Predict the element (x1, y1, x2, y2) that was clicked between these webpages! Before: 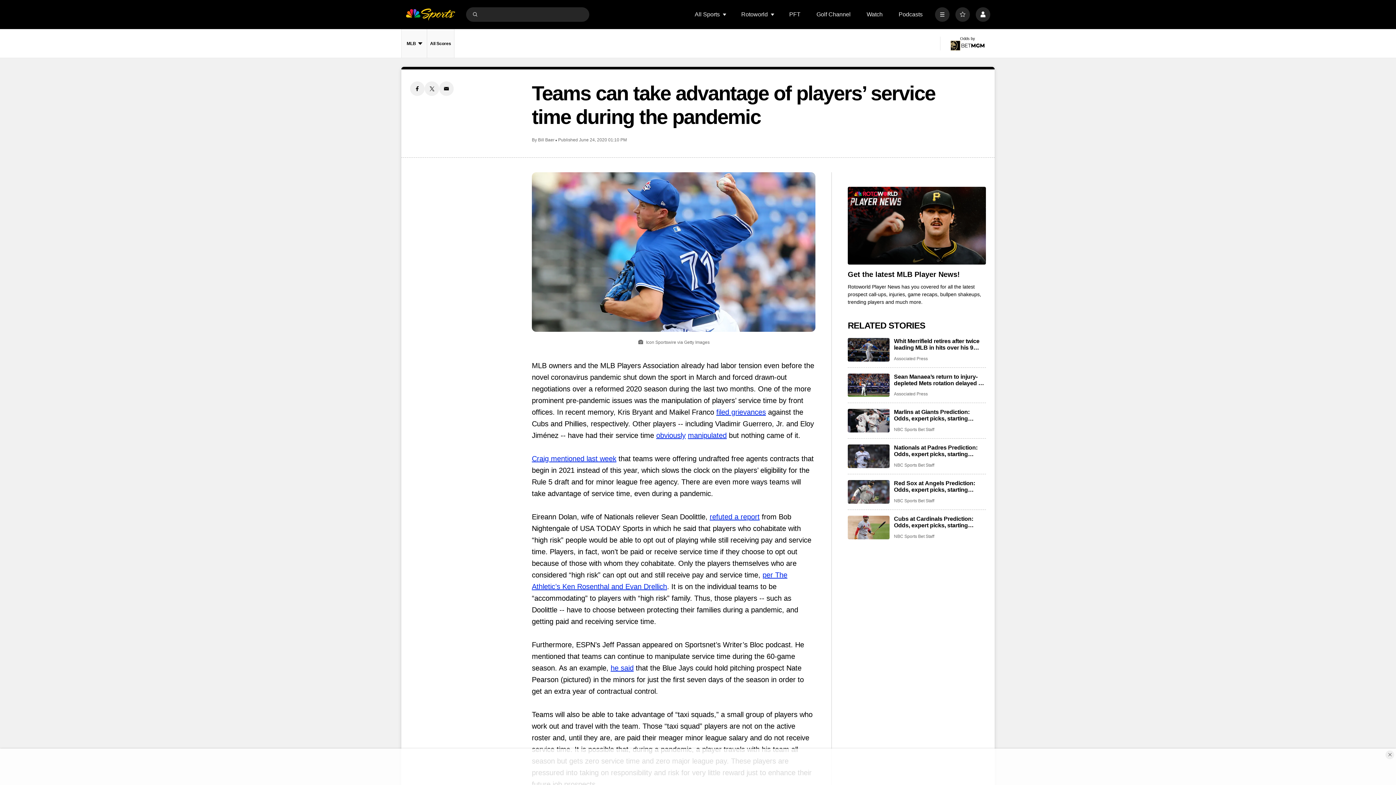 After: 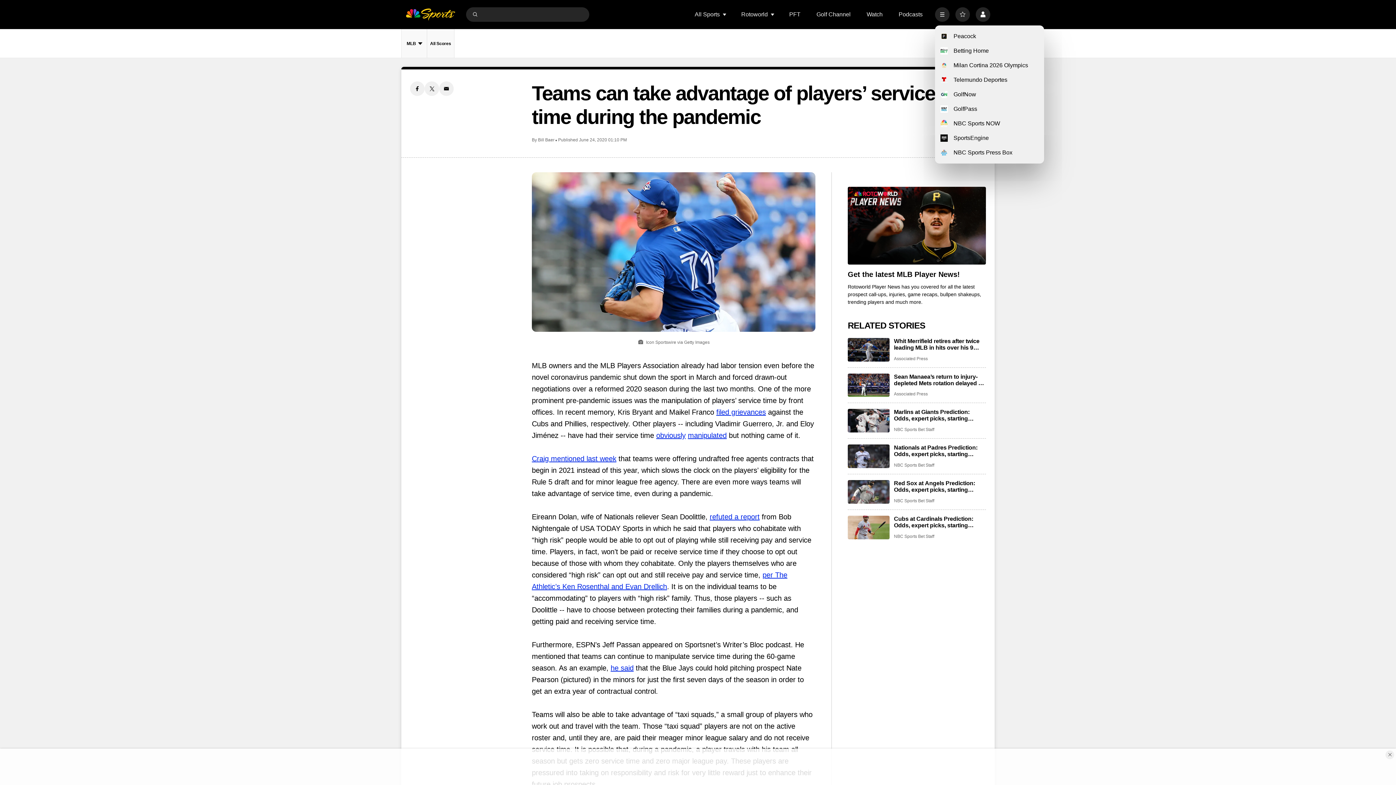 Action: label: More bbox: (935, 7, 949, 21)